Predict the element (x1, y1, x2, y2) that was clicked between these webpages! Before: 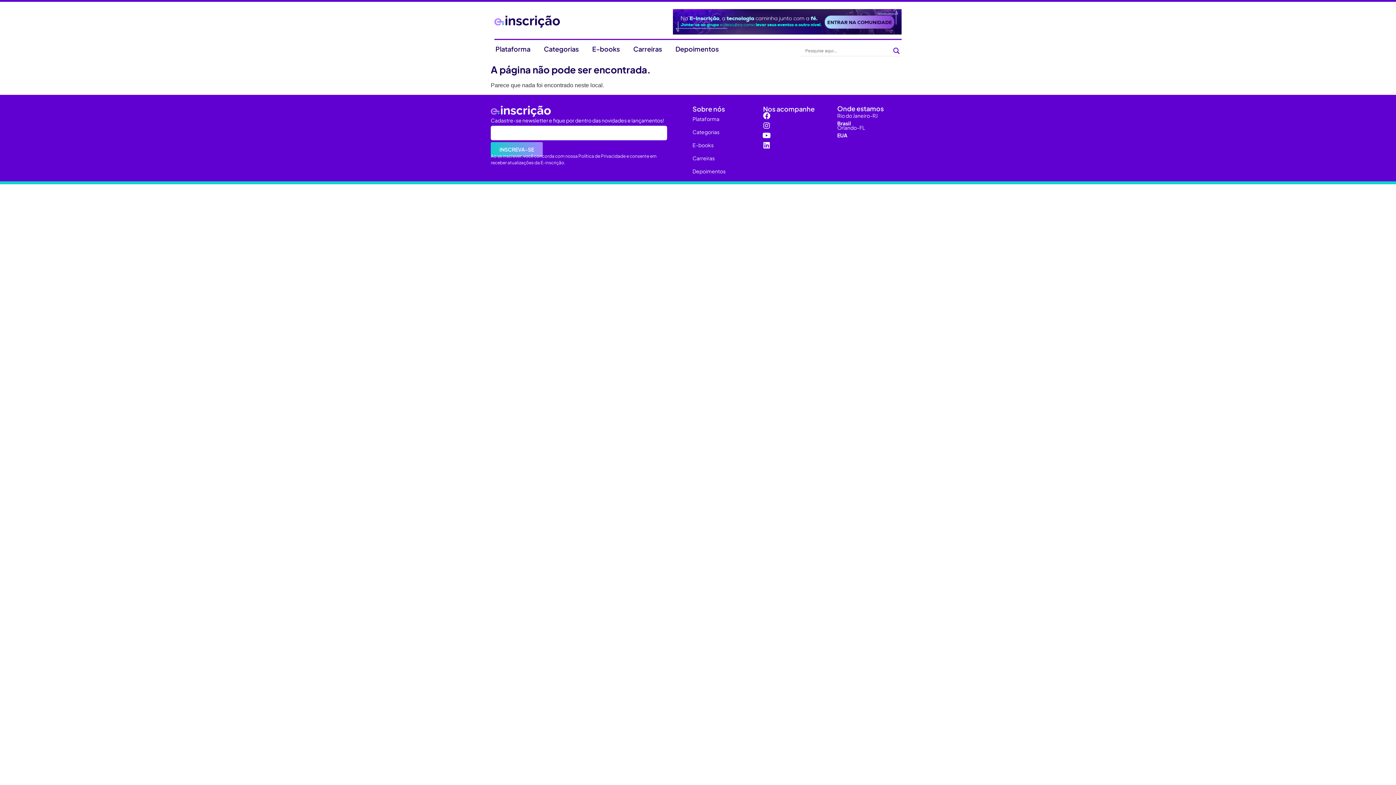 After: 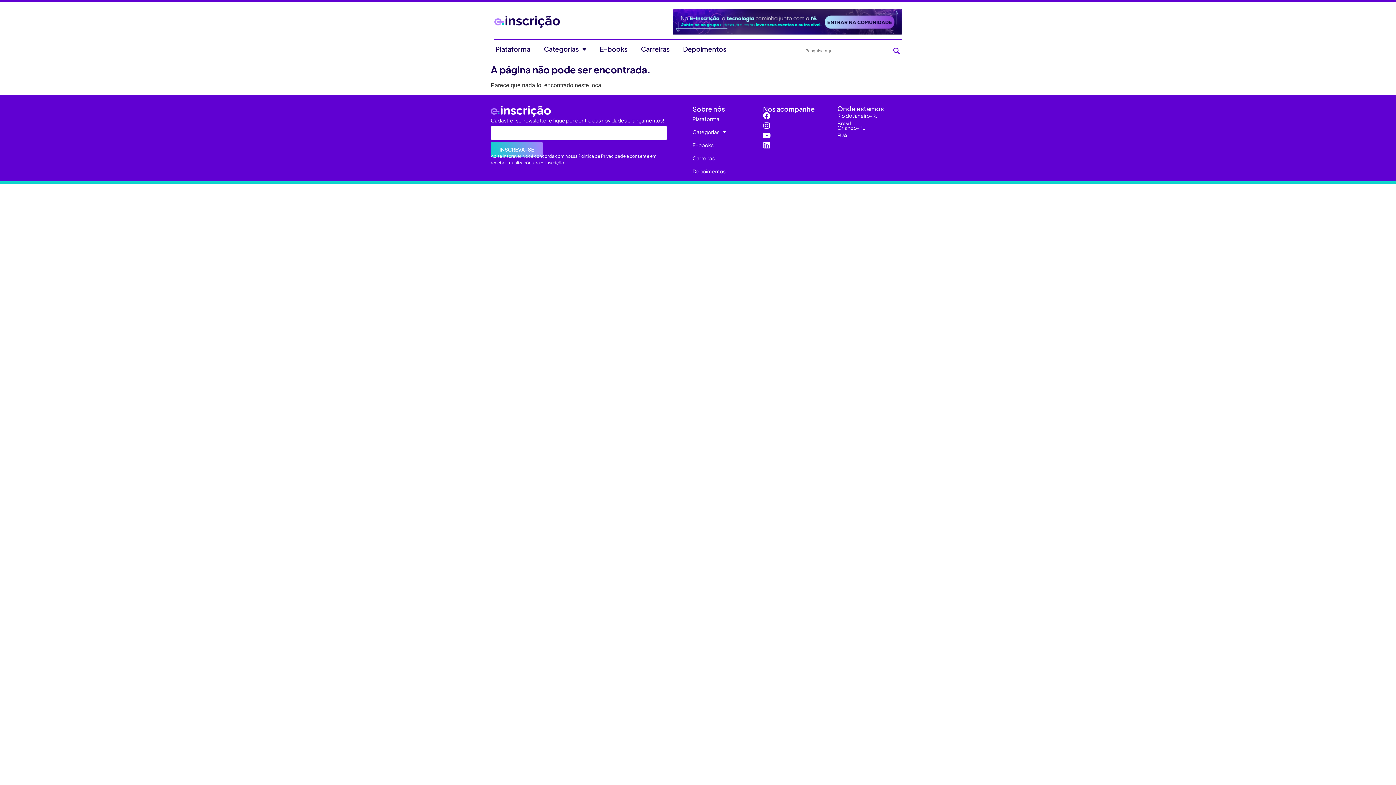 Action: label: INSCREVA-SE bbox: (490, 142, 542, 156)